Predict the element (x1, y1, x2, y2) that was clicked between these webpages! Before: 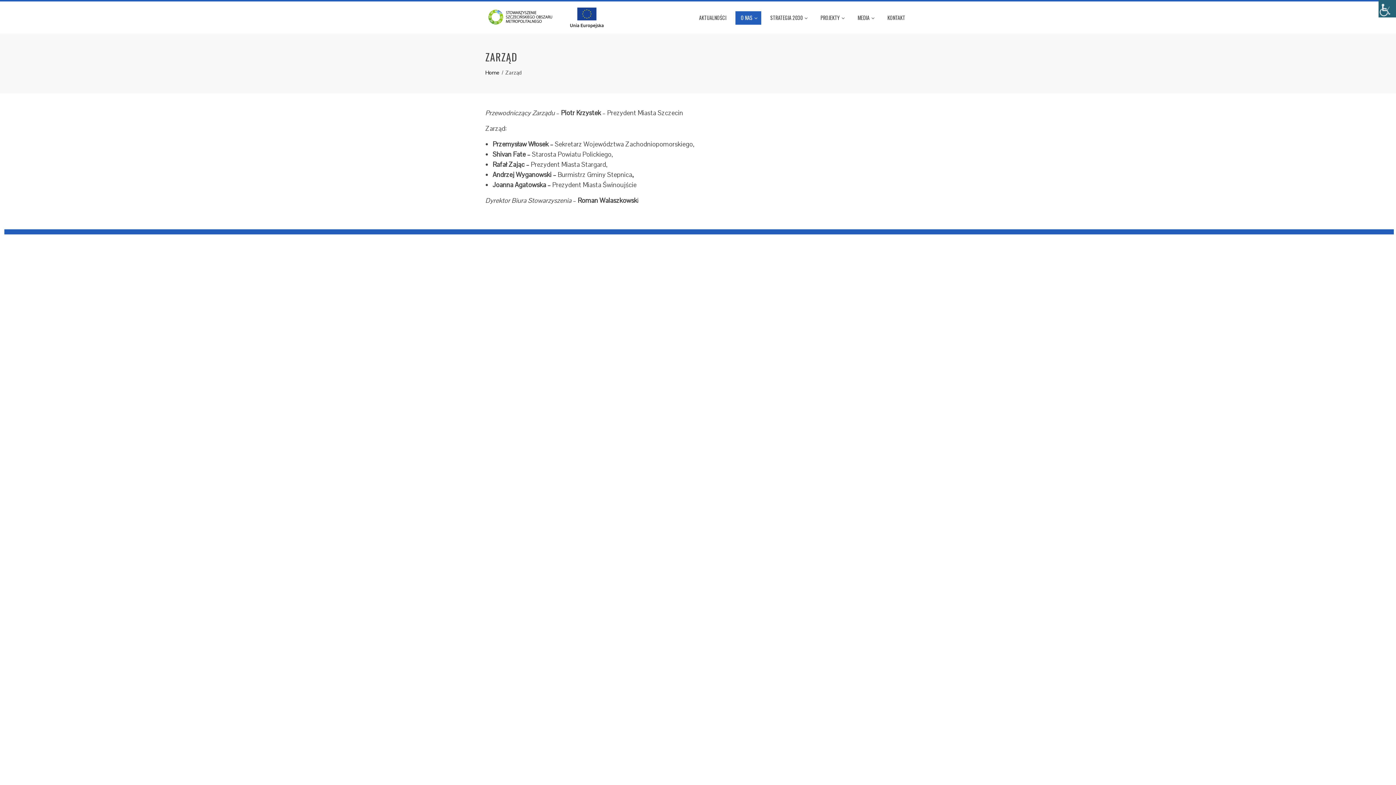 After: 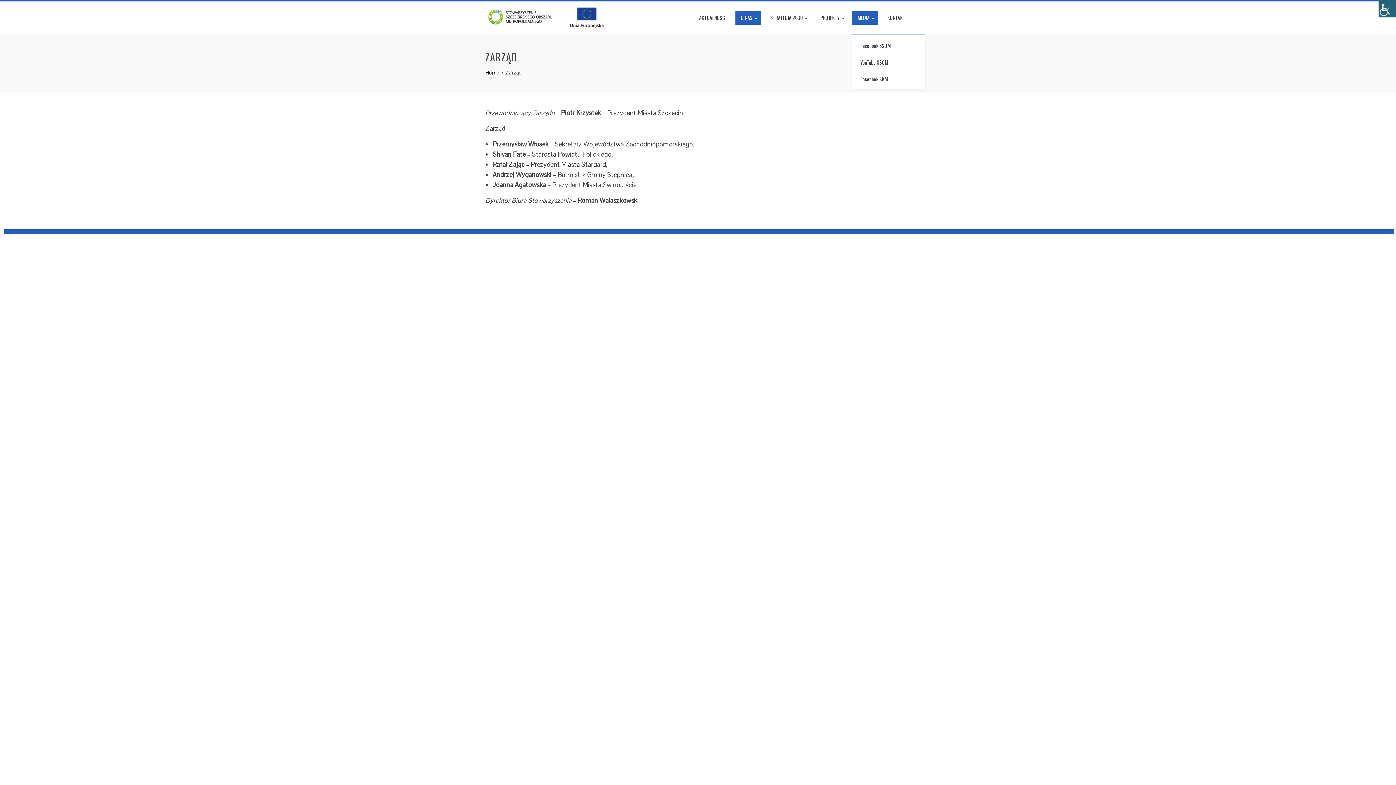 Action: bbox: (852, 11, 878, 24) label: MEDIA